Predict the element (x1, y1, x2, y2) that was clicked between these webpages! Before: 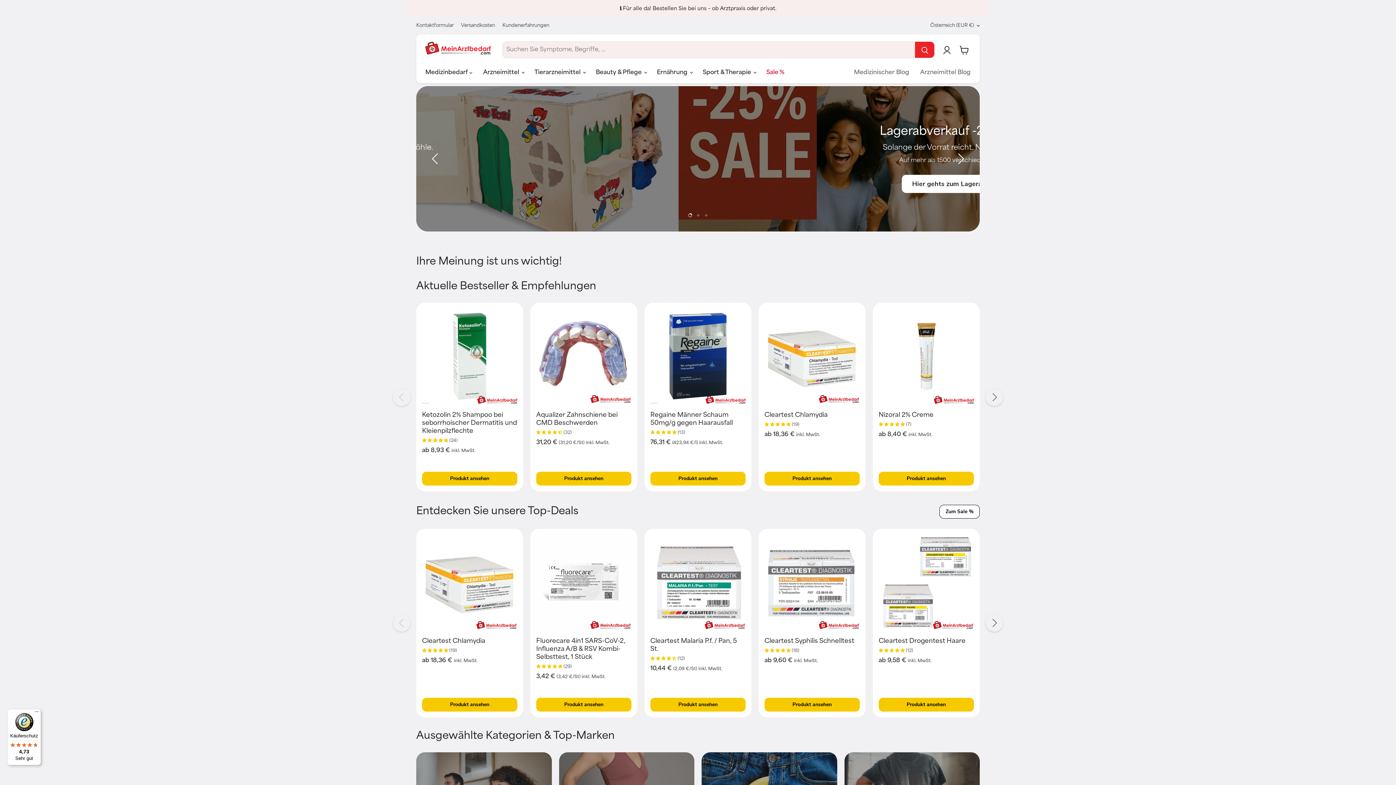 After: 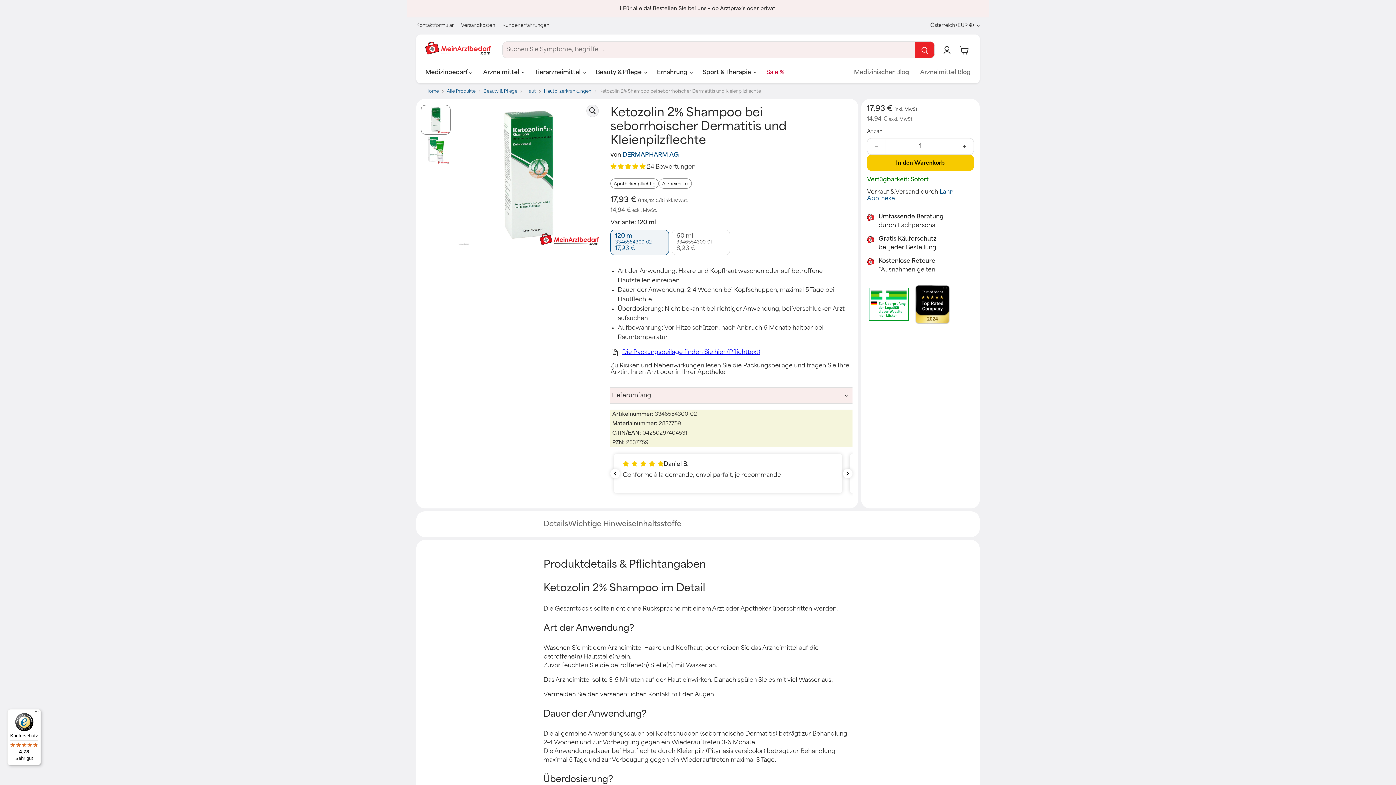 Action: label: /products/ketozolin-2 bbox: (422, 308, 517, 404)